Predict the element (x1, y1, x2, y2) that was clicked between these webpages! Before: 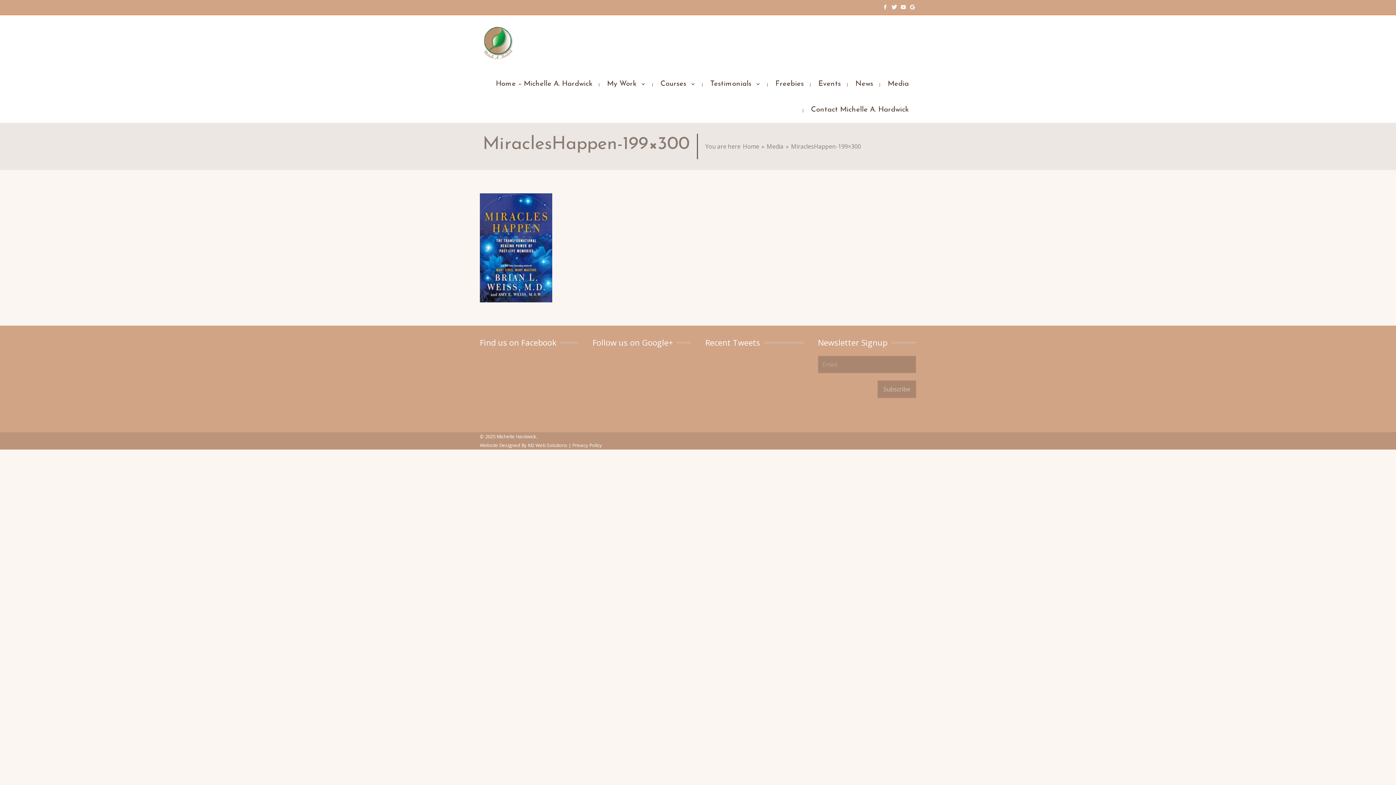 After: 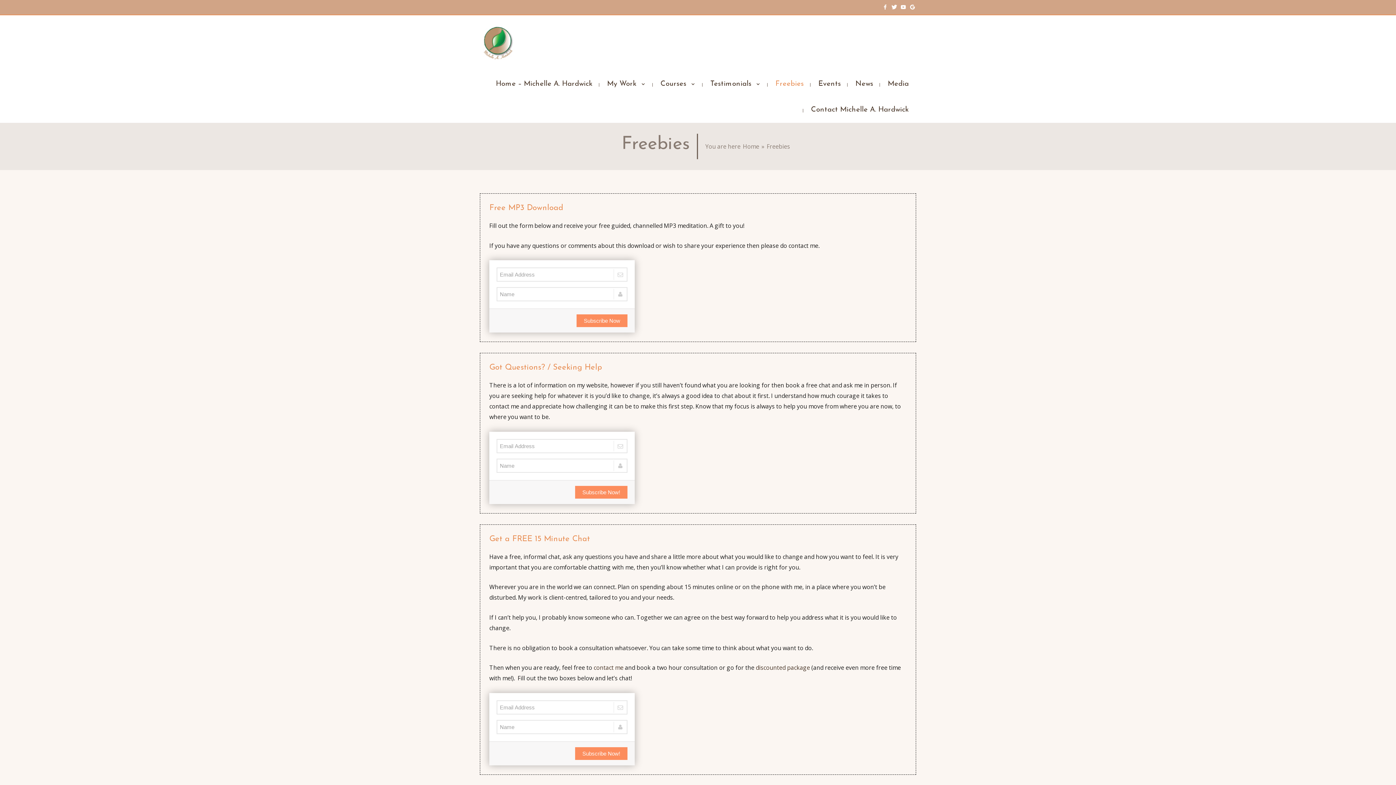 Action: bbox: (768, 71, 811, 97) label: Freebies